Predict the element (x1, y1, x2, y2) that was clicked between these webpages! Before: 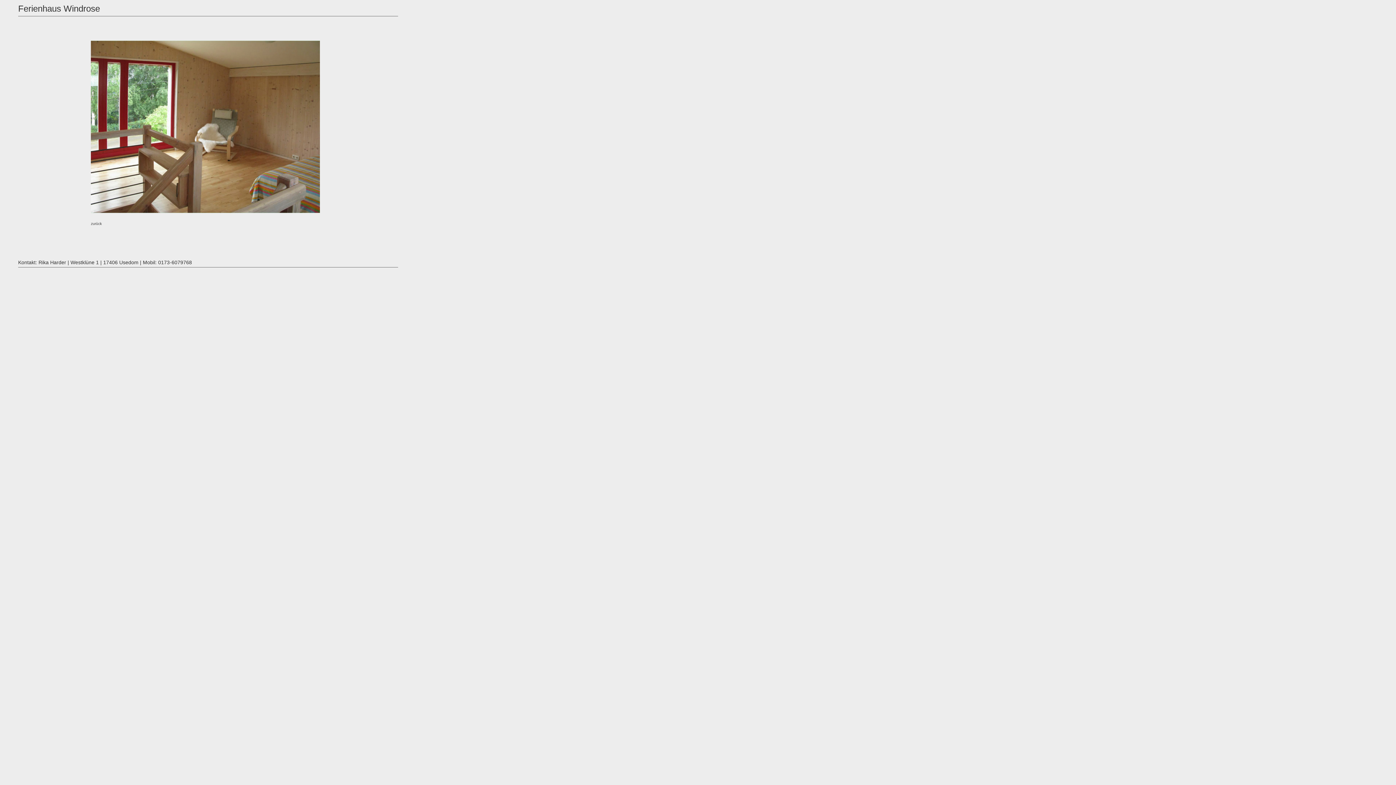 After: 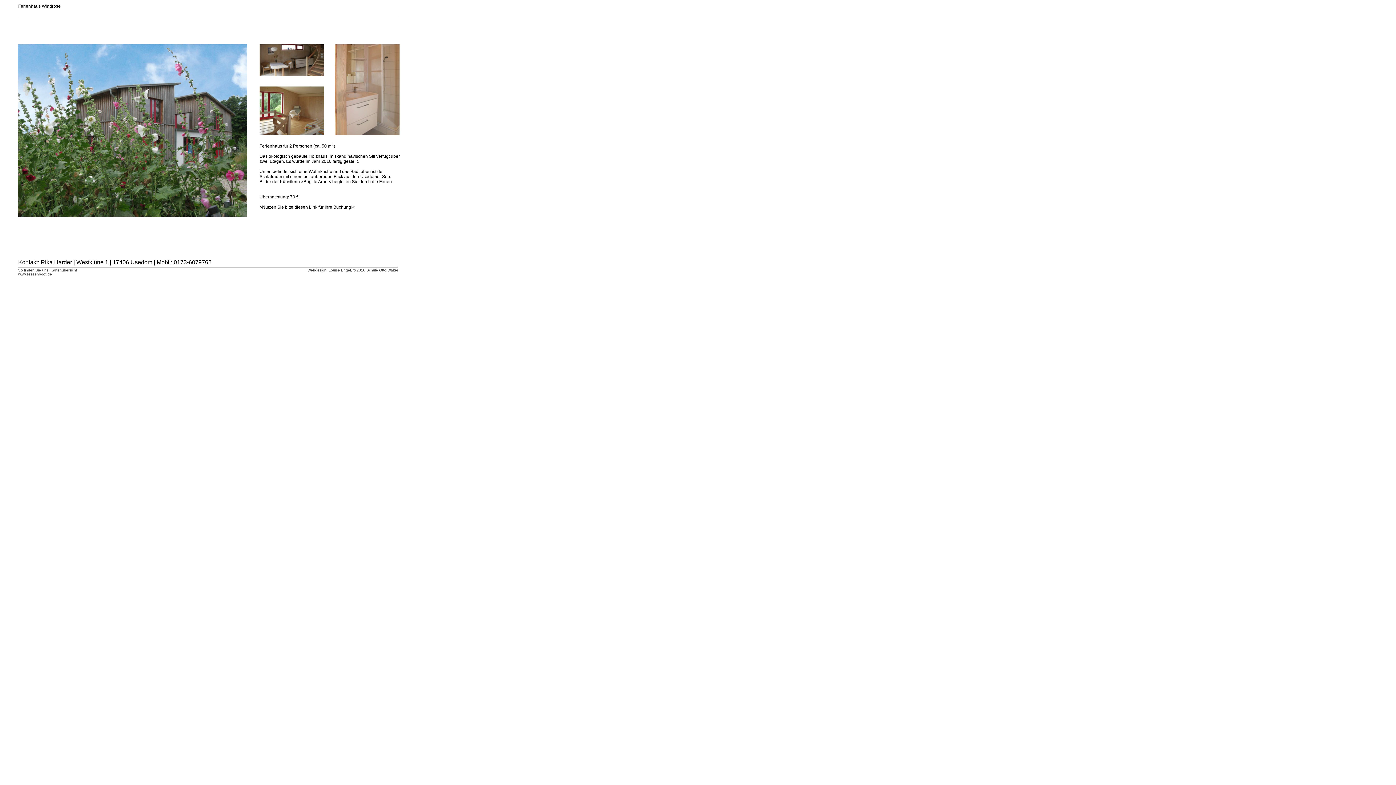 Action: bbox: (90, 221, 101, 225) label: zurück